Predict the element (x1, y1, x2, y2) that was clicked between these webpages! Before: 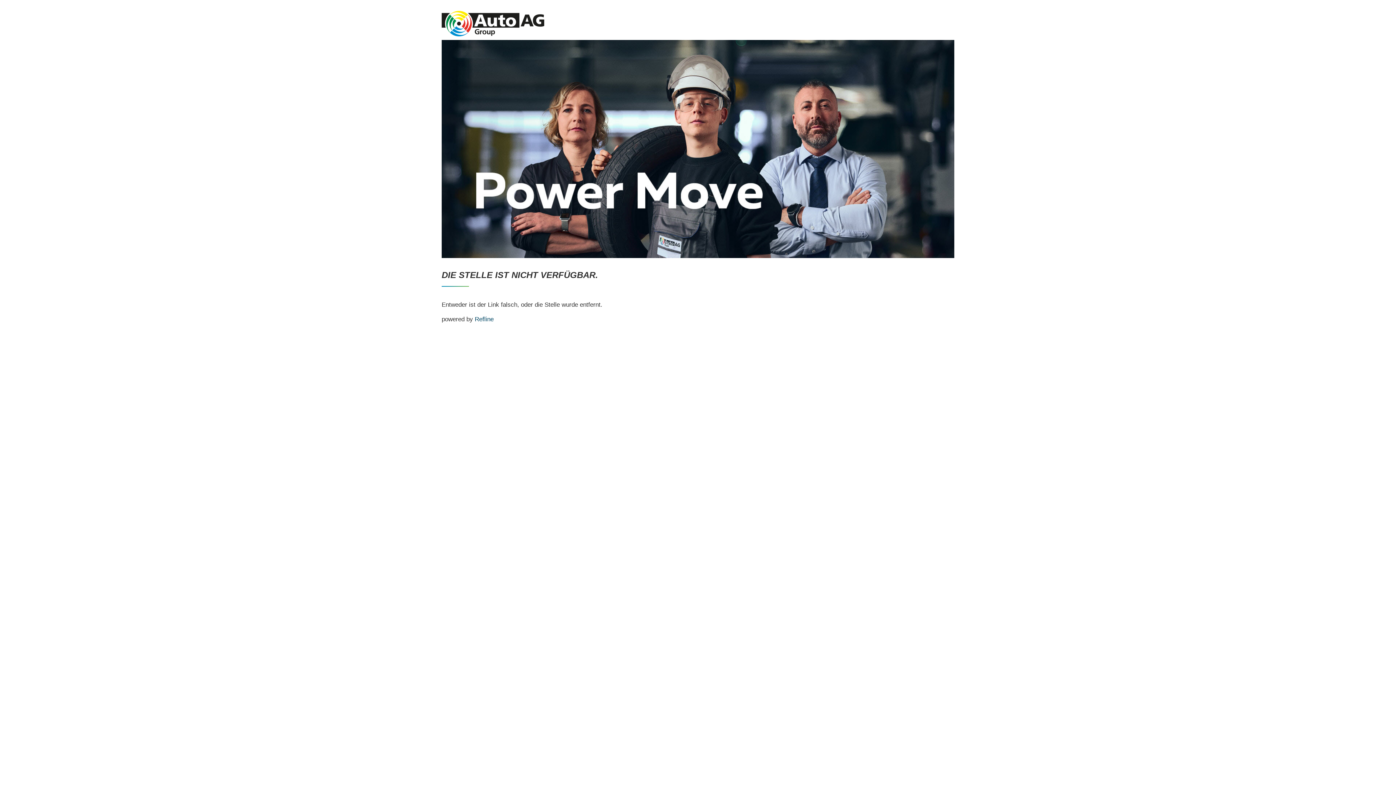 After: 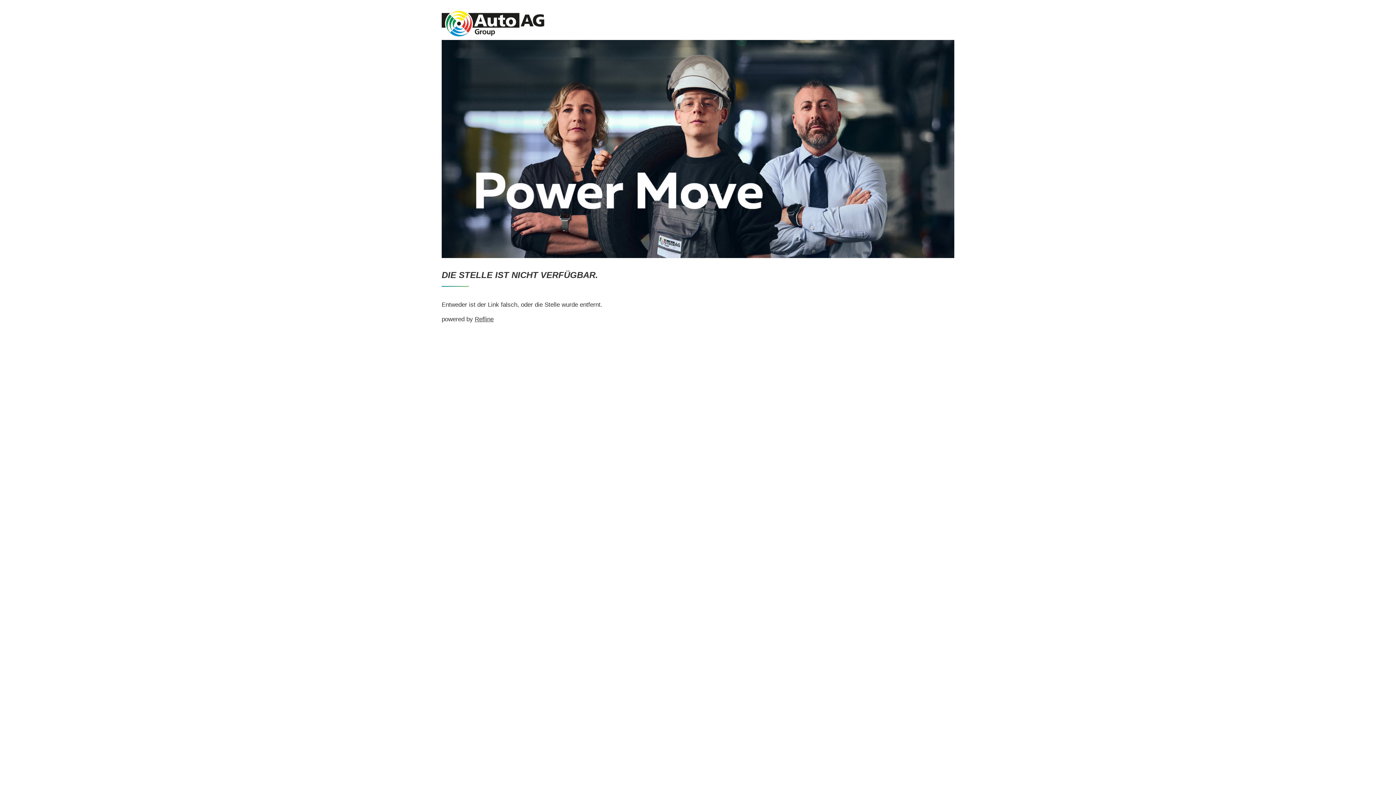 Action: bbox: (474, 316, 493, 322) label: Refline